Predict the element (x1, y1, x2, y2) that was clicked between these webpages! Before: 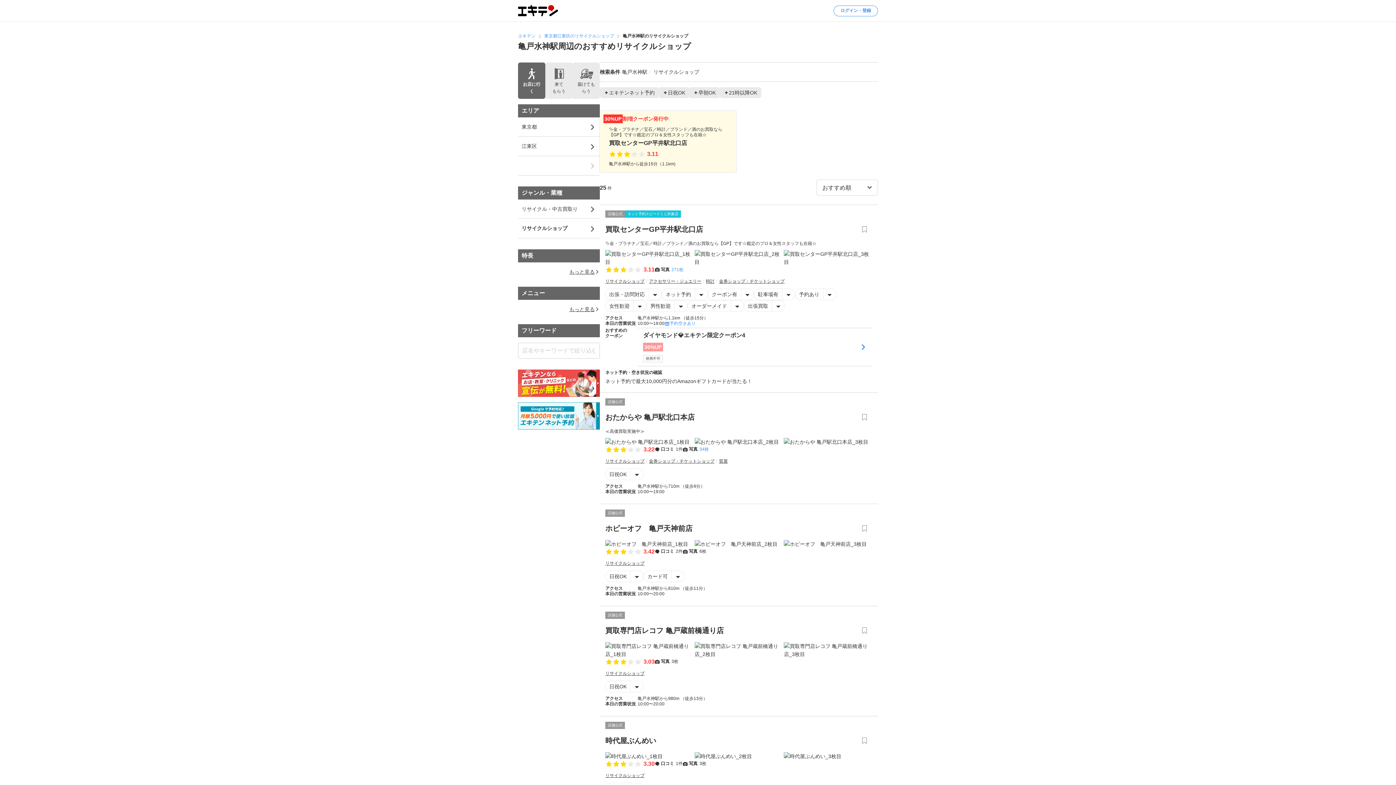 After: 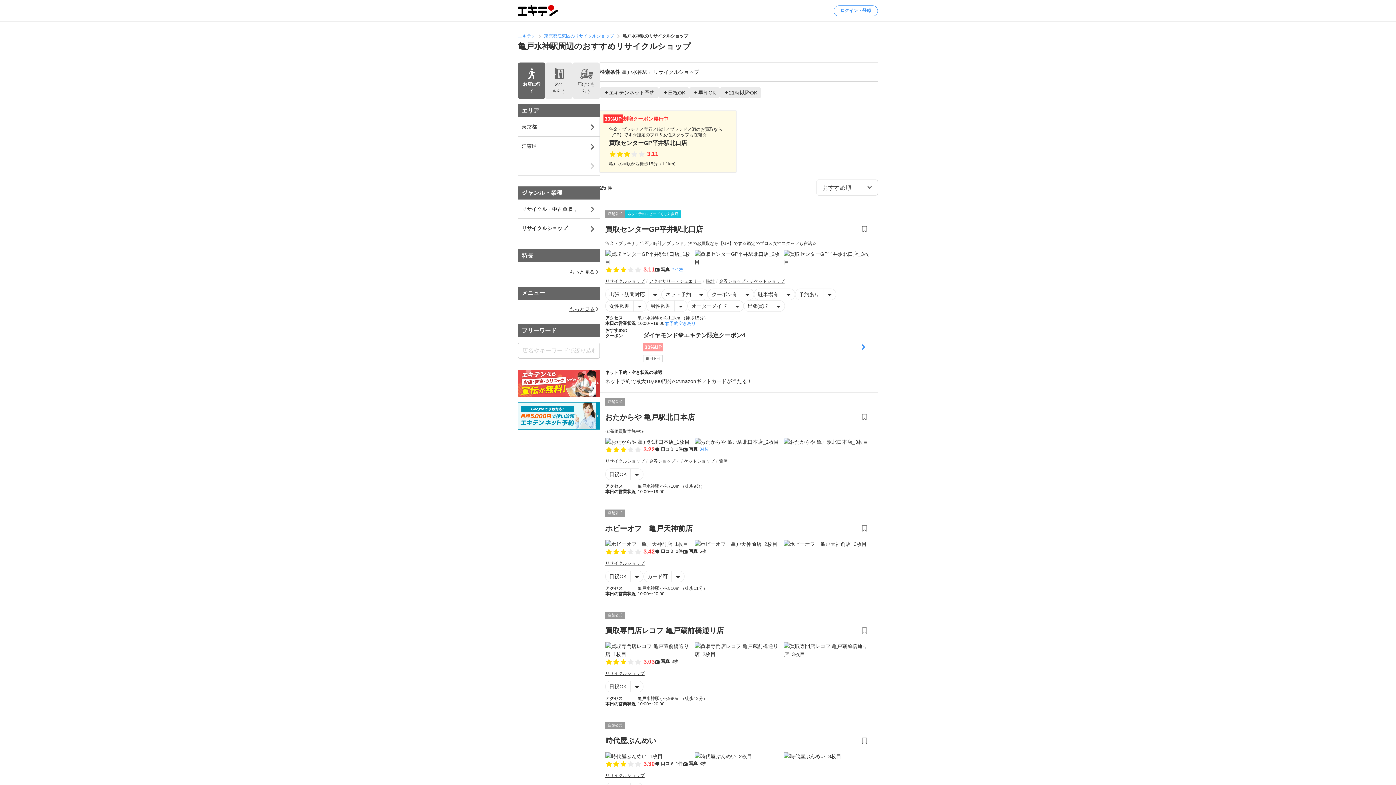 Action: bbox: (605, 560, 644, 566) label: リサイクルショップ